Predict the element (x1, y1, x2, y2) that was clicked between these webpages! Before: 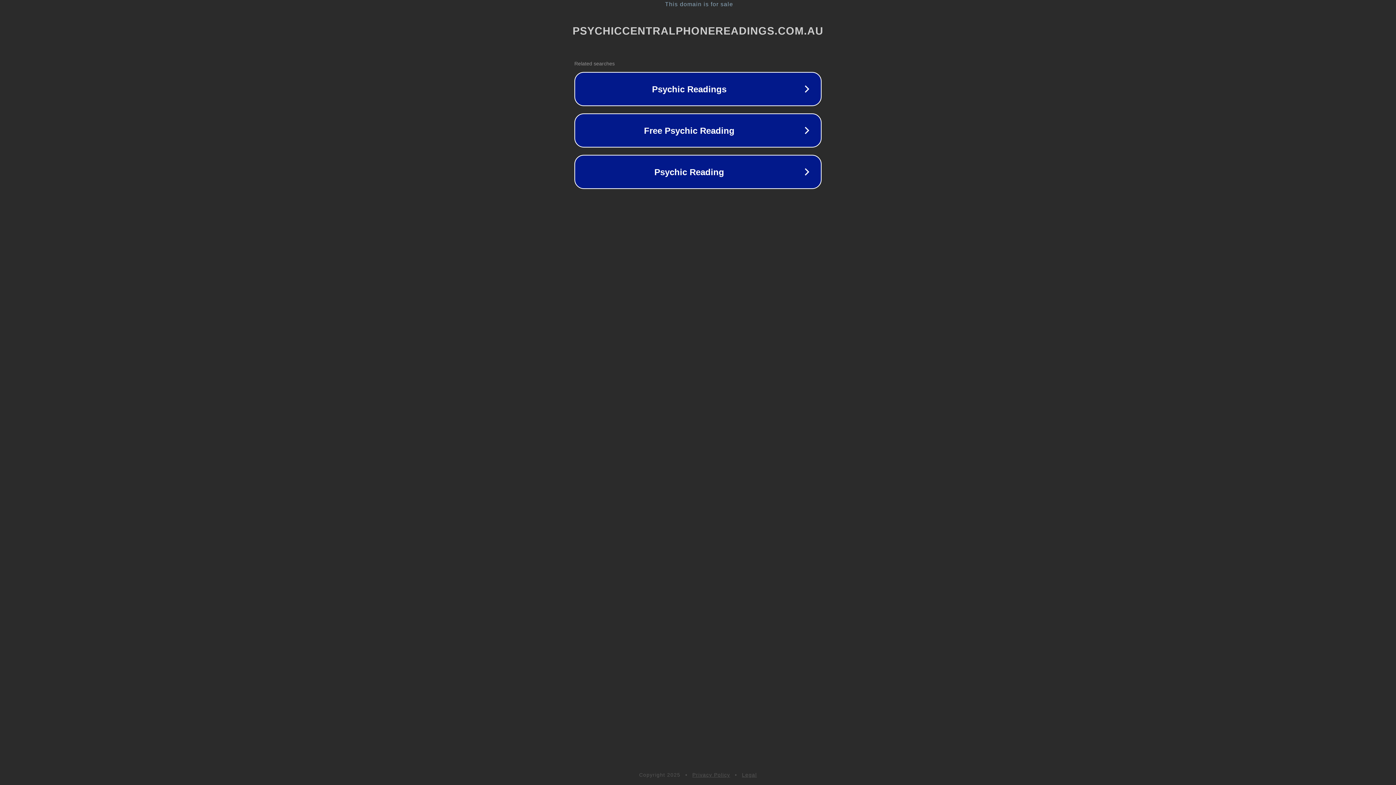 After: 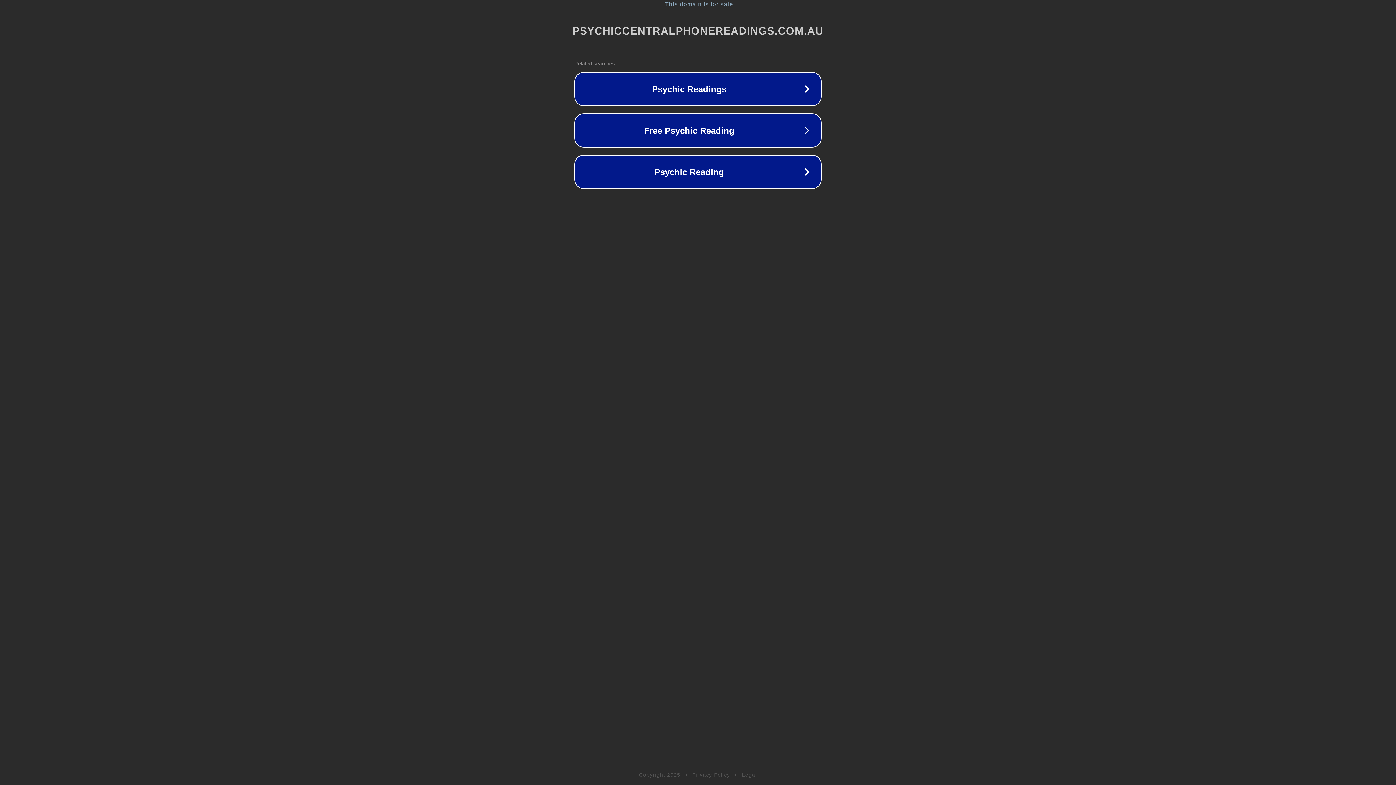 Action: label: Legal bbox: (742, 772, 757, 778)